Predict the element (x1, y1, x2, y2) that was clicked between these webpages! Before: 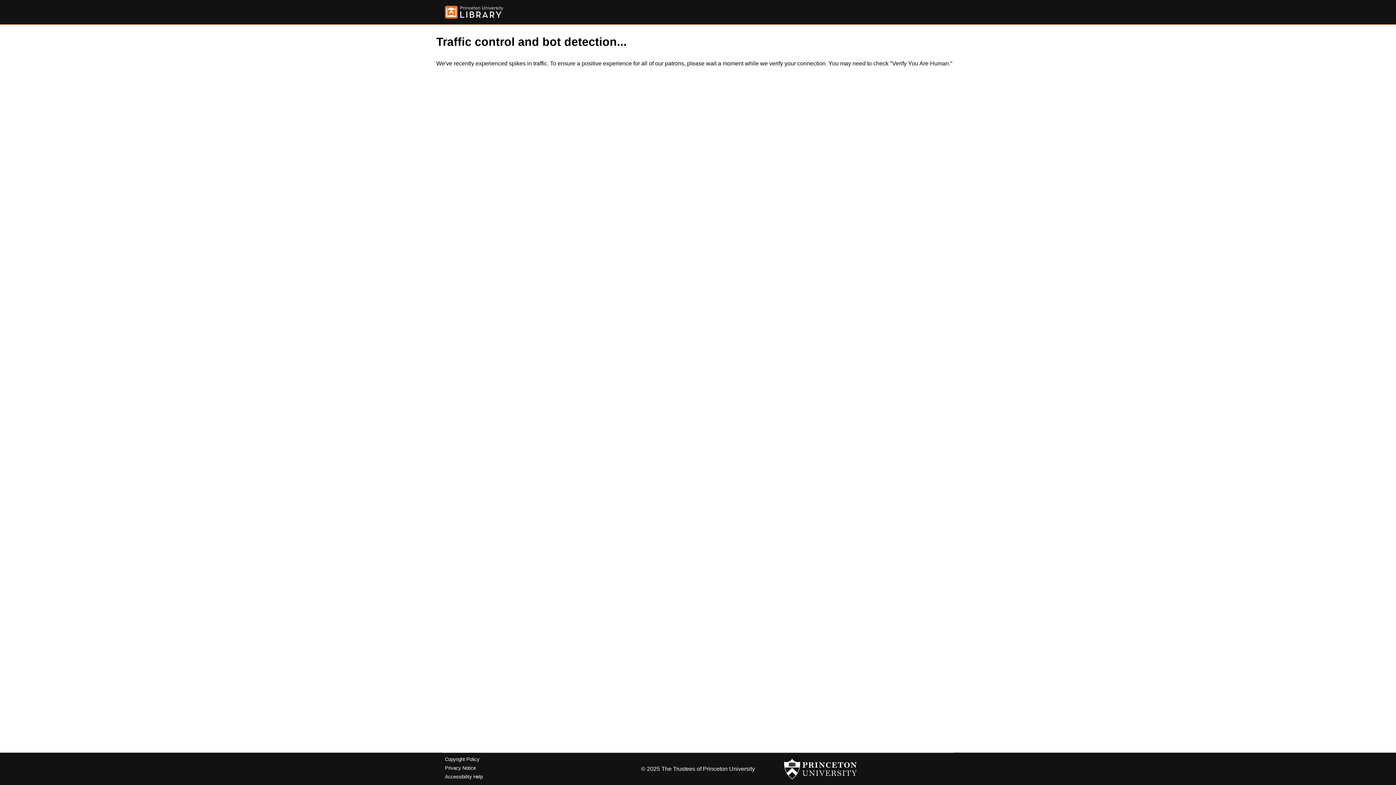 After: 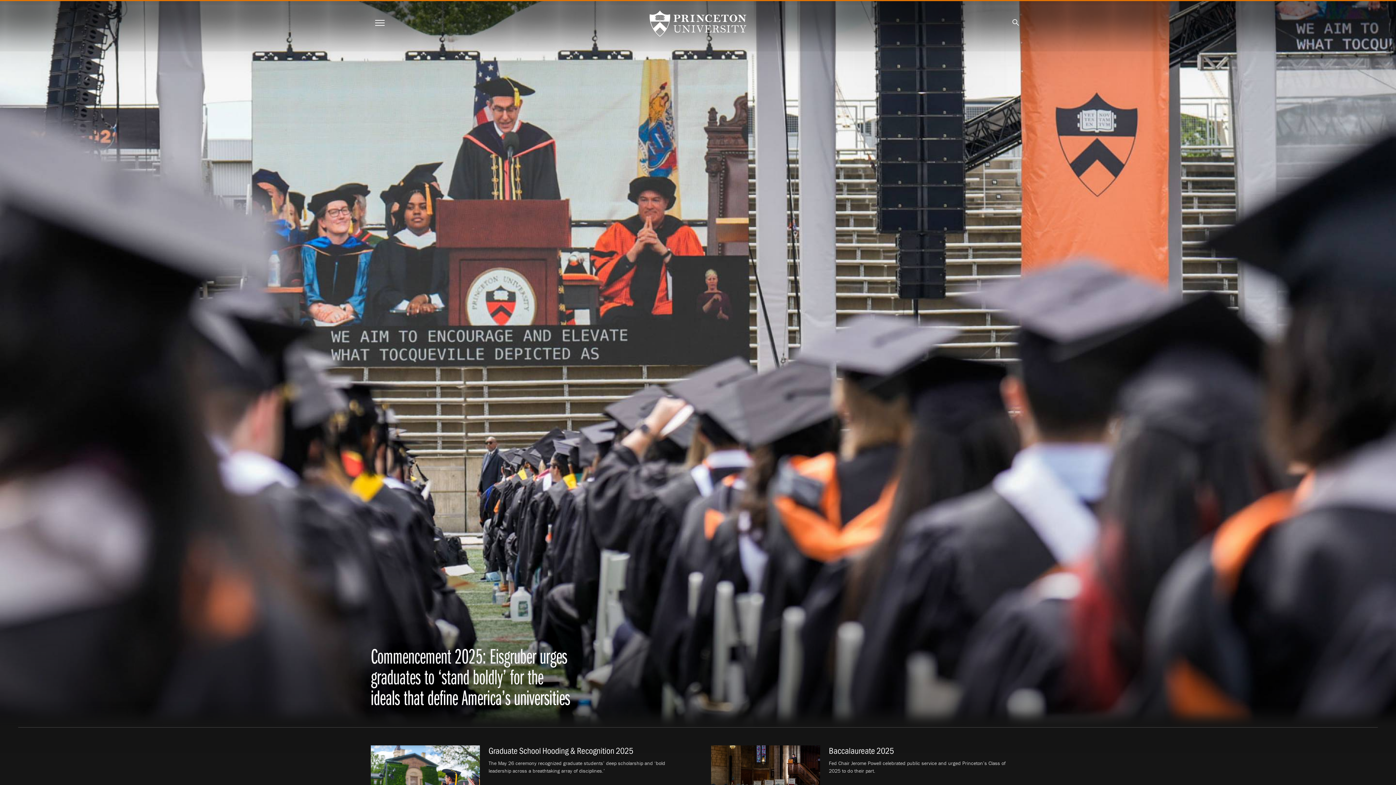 Action: bbox: (784, 756, 857, 782)